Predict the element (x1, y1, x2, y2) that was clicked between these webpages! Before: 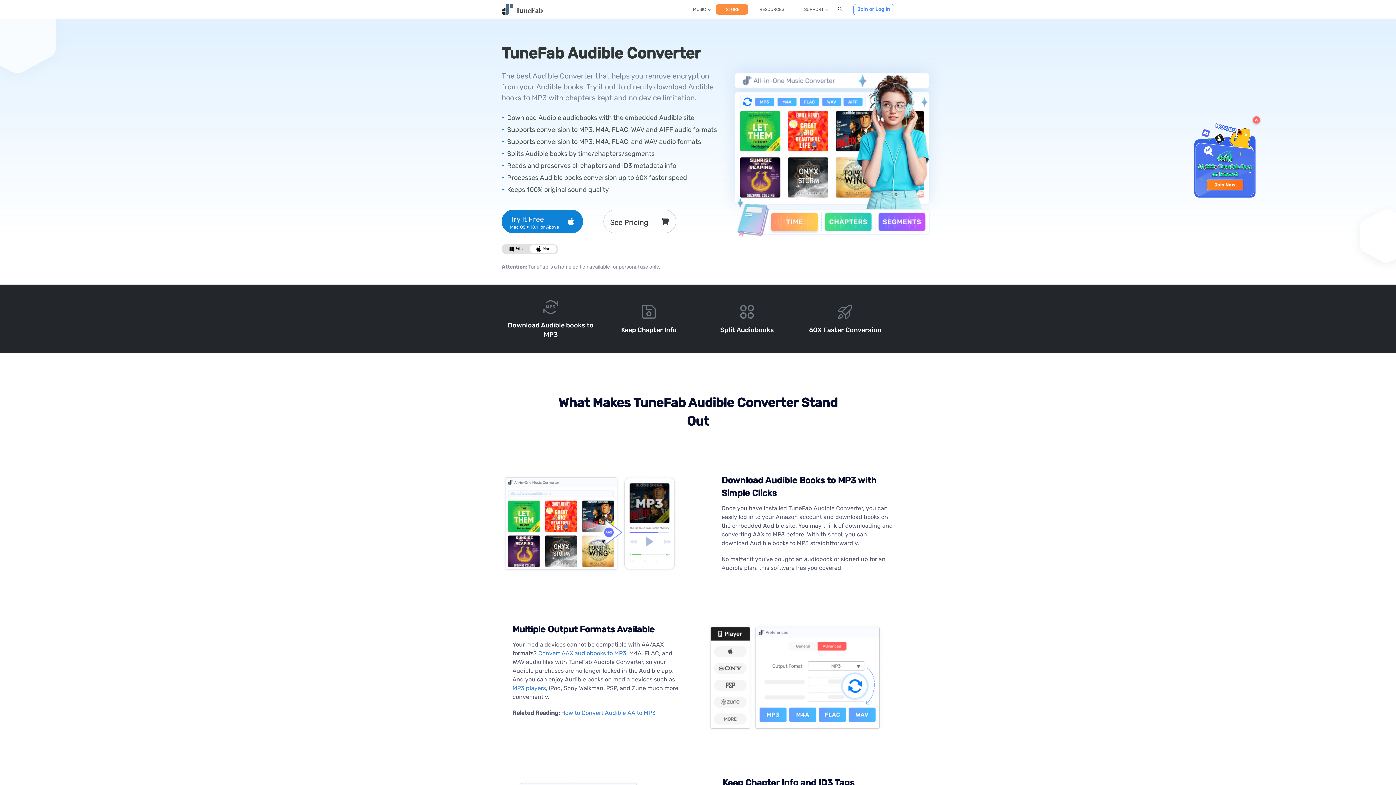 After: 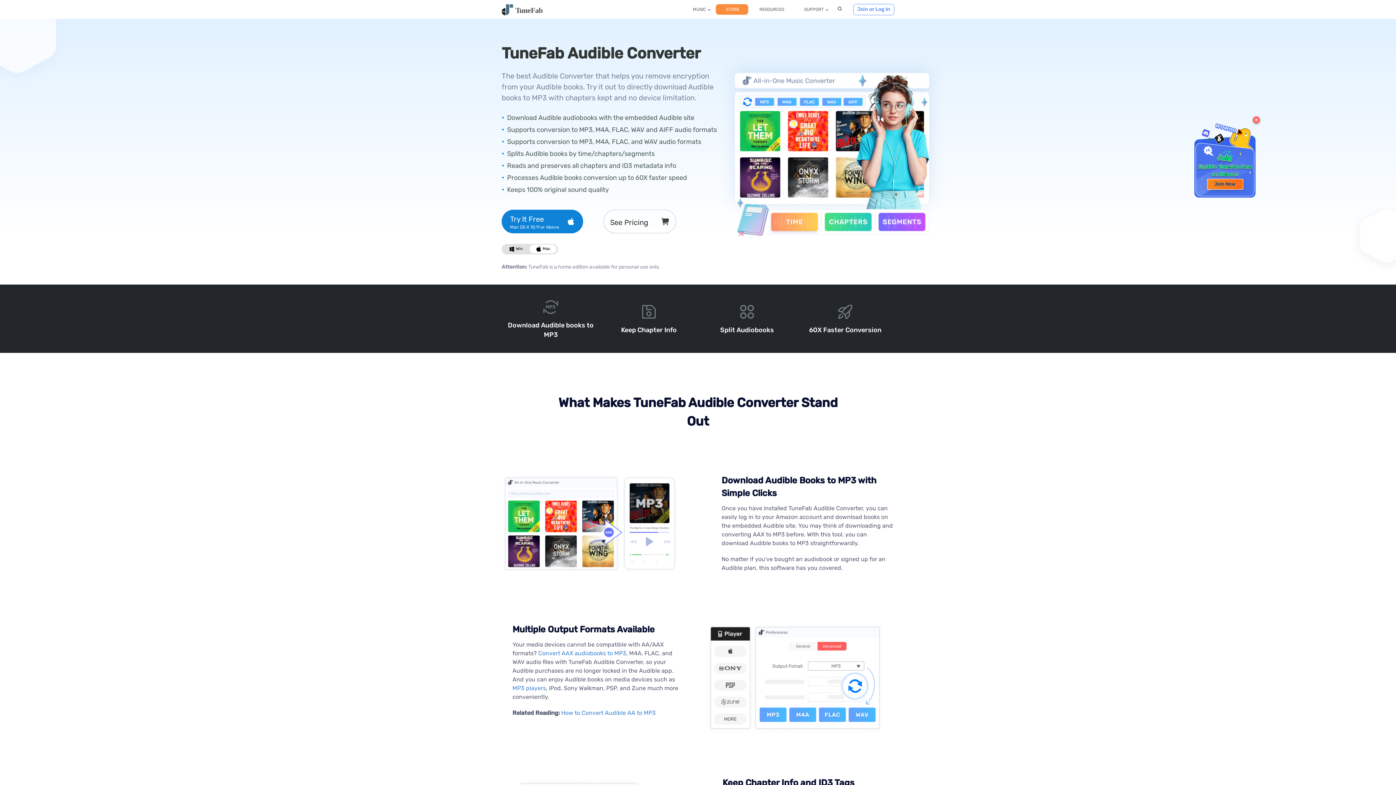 Action: label: Join Now bbox: (1207, 179, 1243, 190)